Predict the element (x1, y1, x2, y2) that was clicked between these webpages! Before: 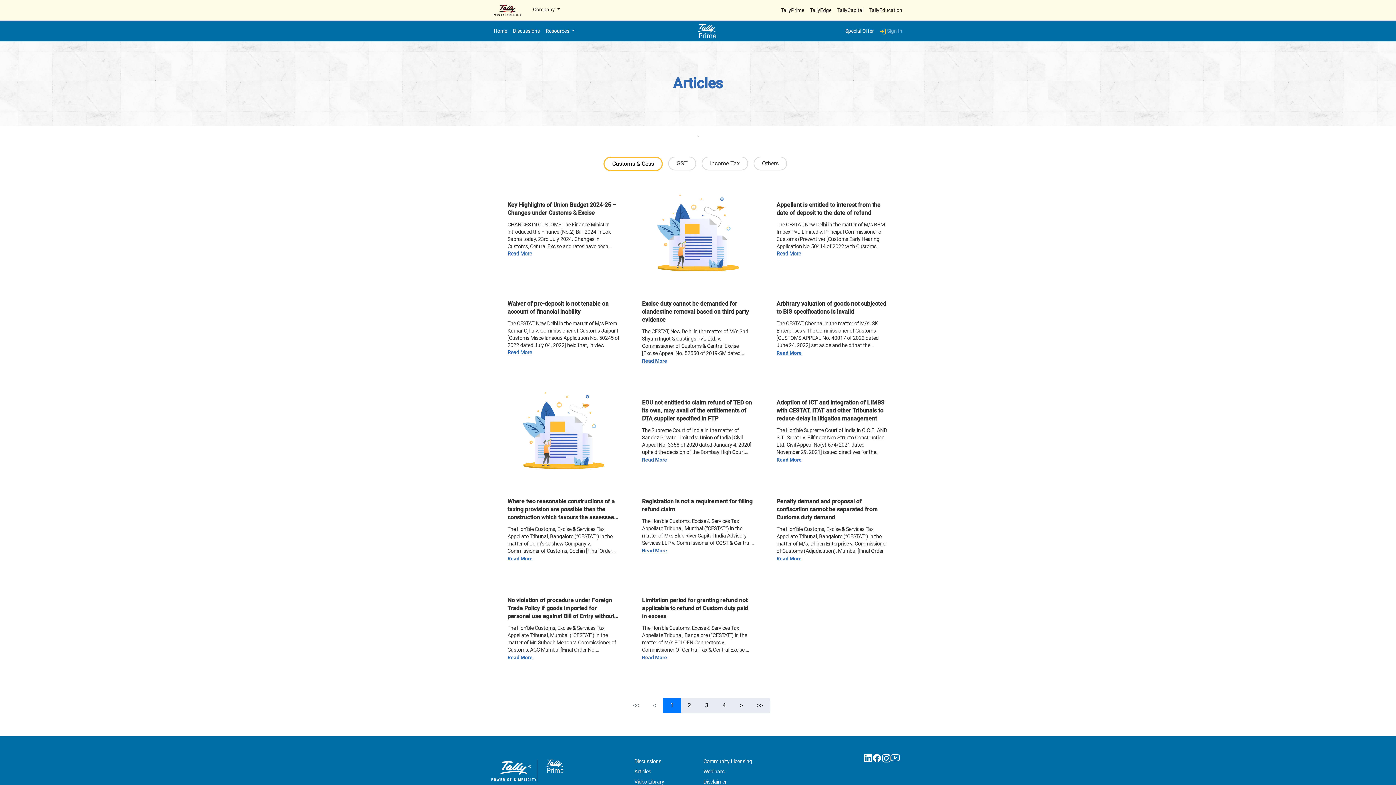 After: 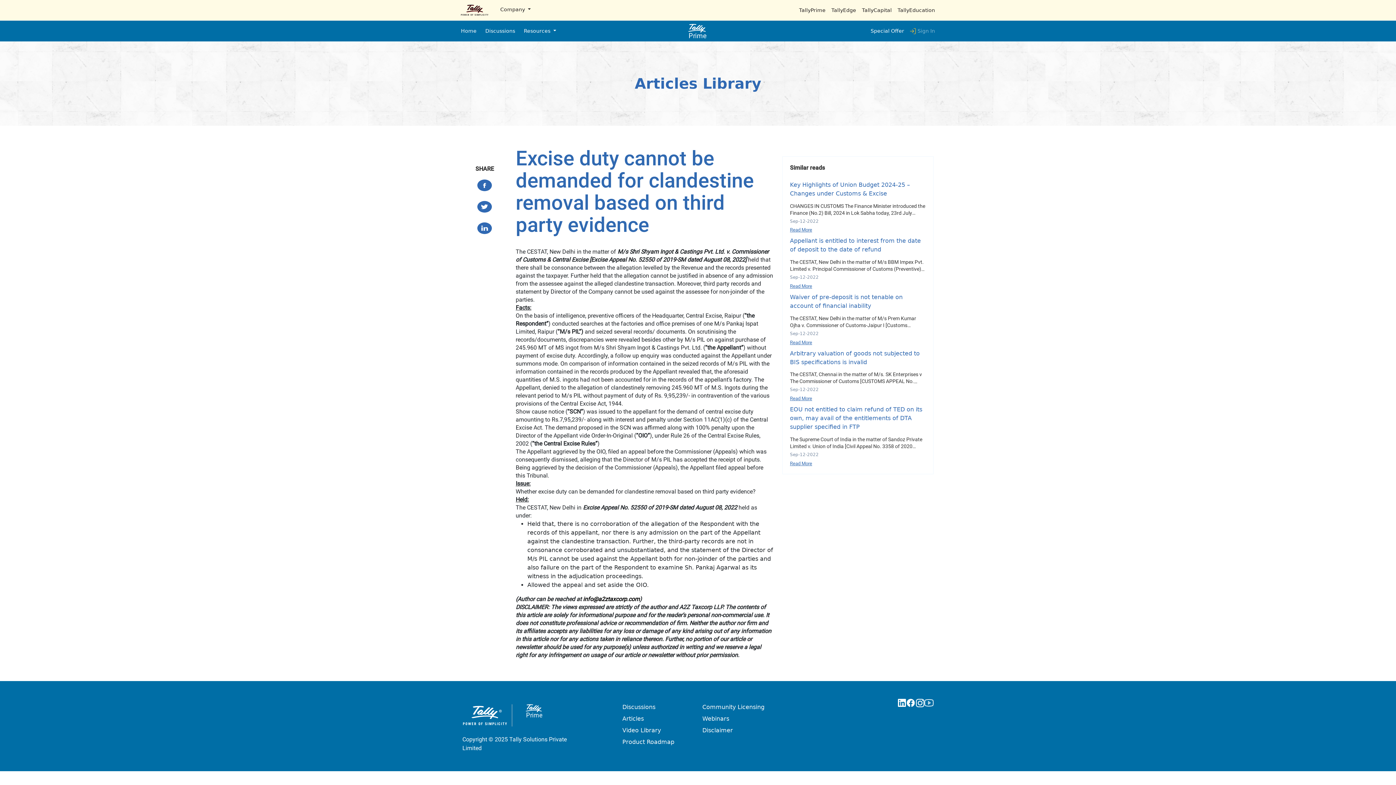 Action: label: Read More bbox: (642, 357, 754, 365)